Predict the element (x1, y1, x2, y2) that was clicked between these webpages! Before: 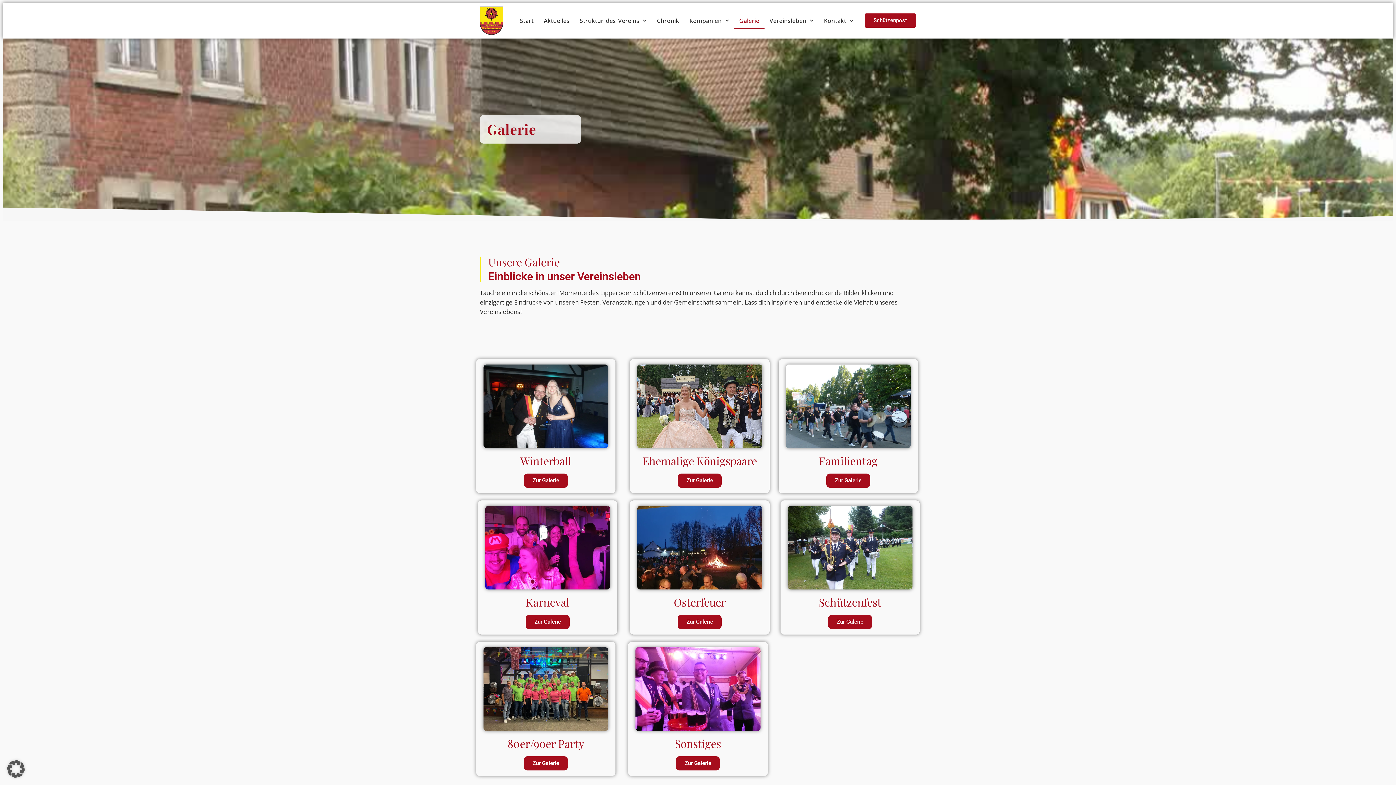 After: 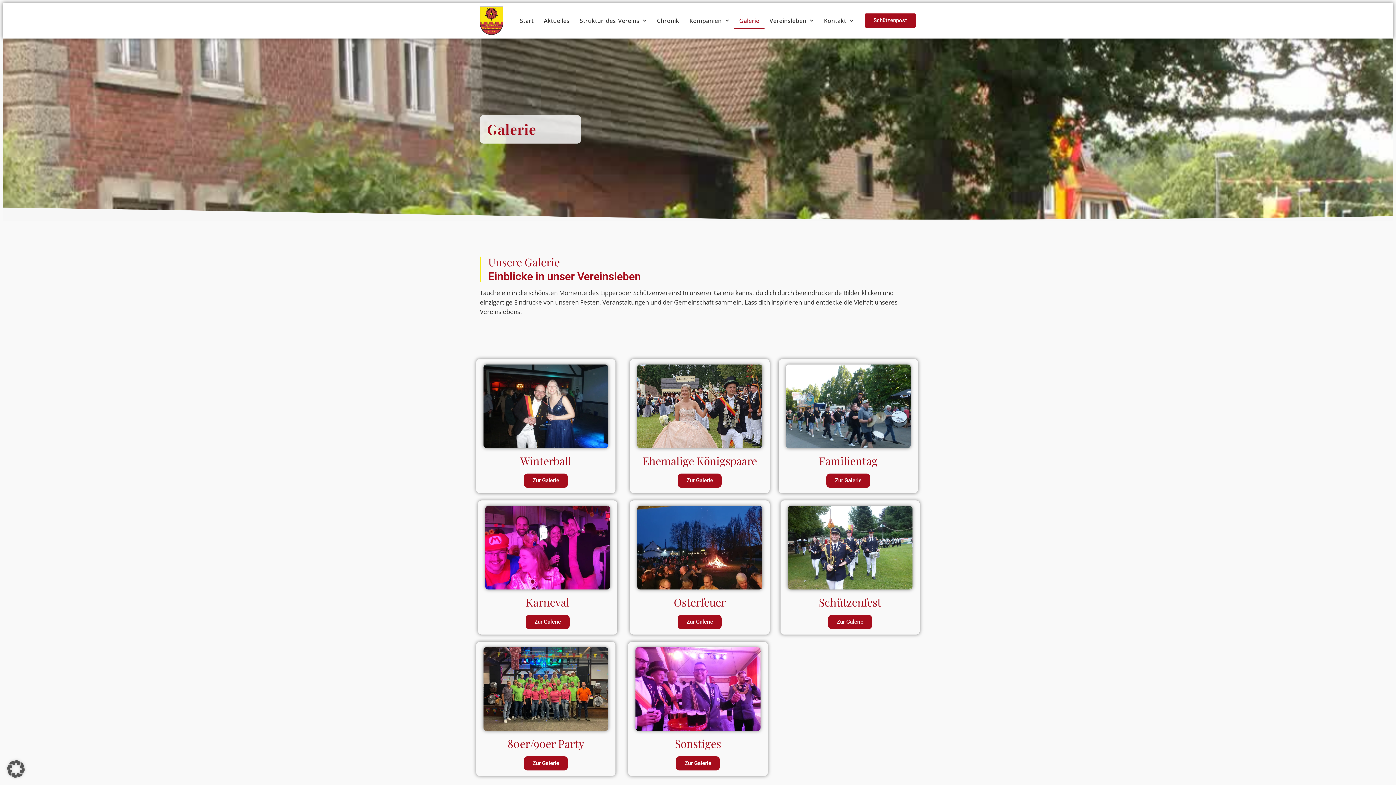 Action: bbox: (734, 12, 764, 29) label: Galerie